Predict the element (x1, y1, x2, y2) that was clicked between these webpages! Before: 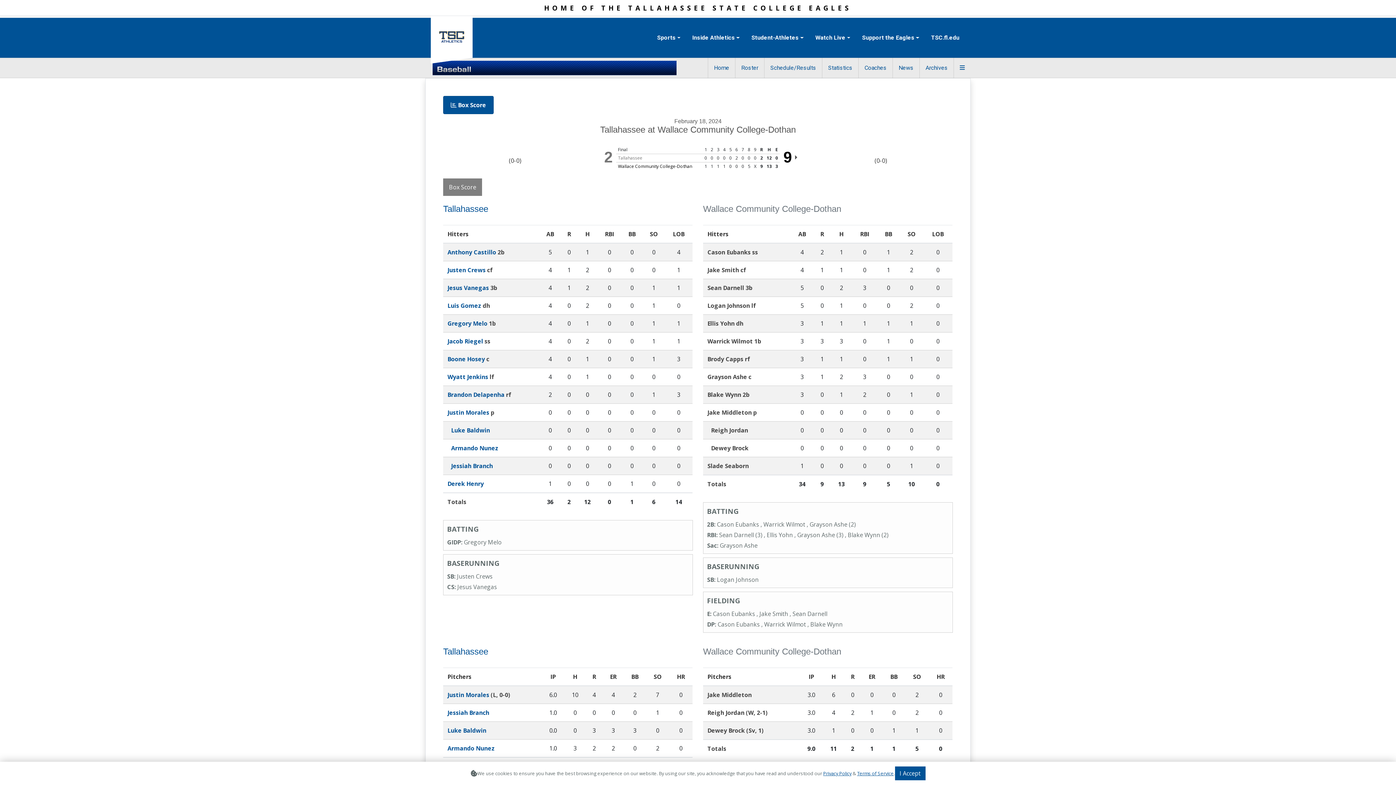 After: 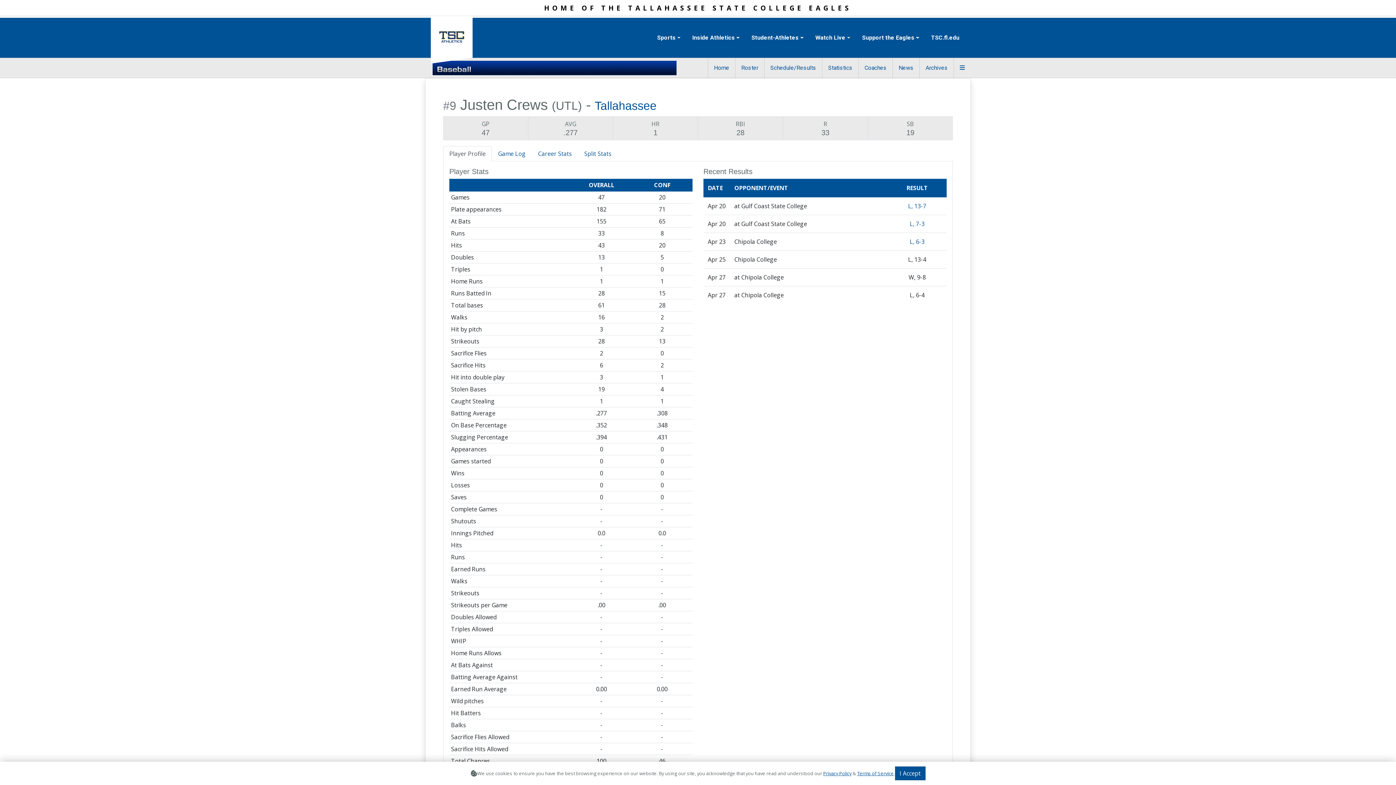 Action: bbox: (447, 266, 485, 274) label: Justen Crews